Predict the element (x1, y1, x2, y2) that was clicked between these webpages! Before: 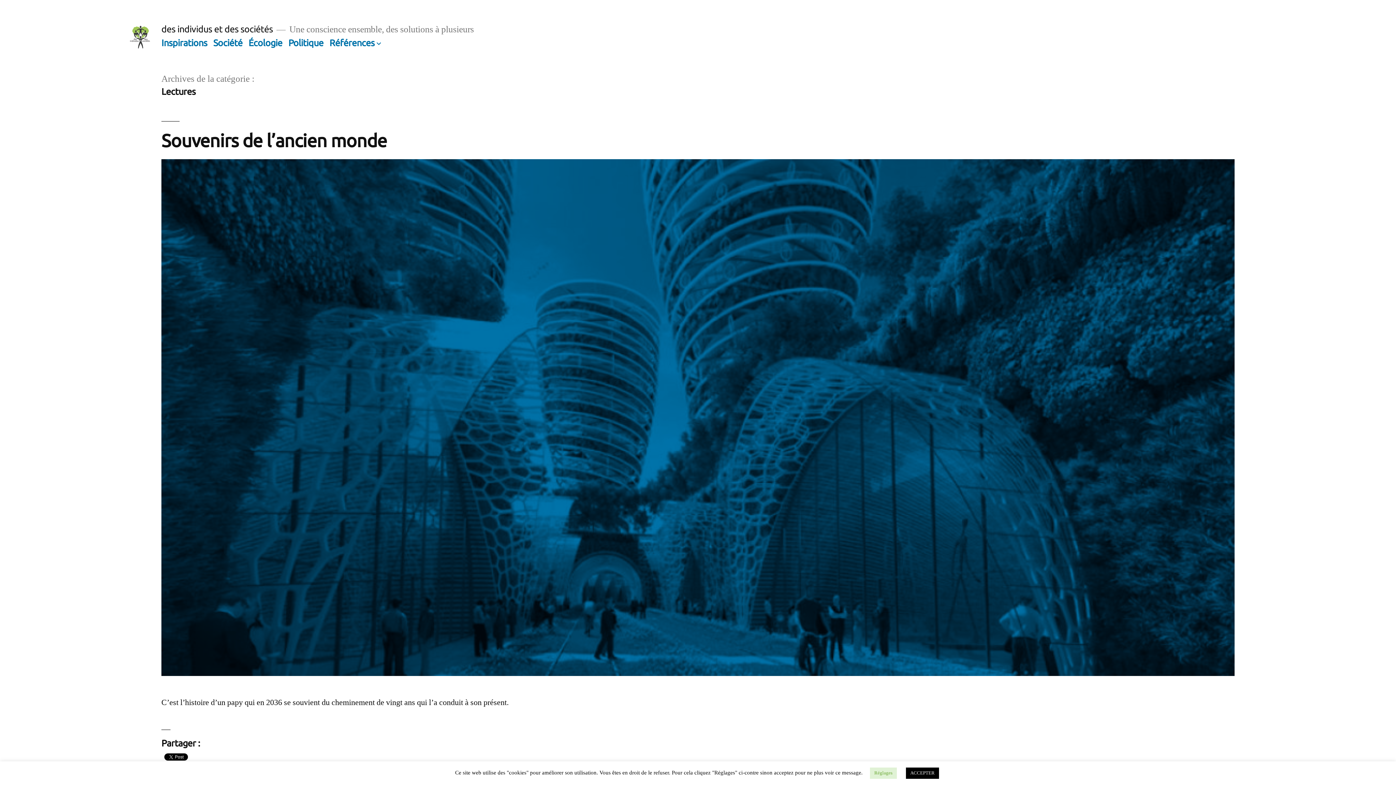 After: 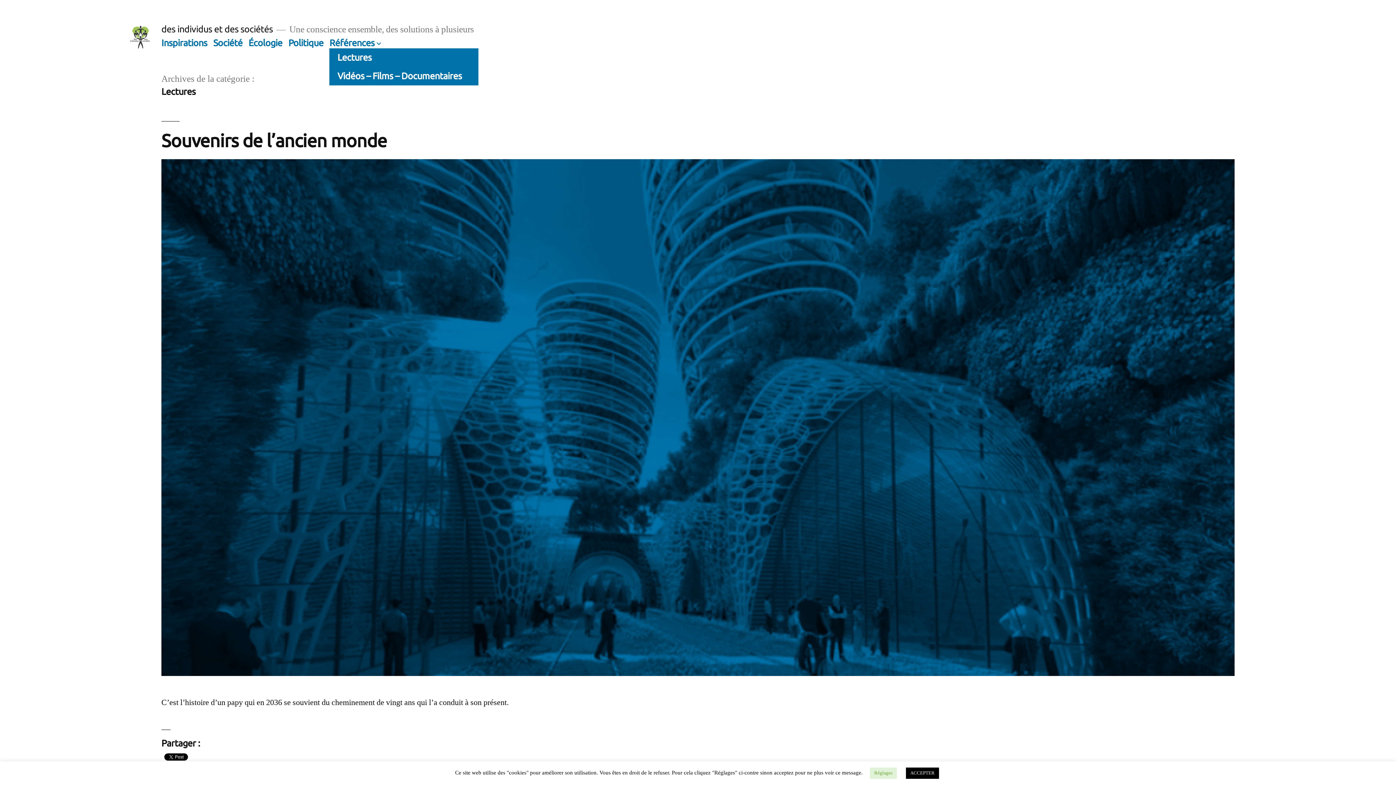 Action: bbox: (374, 37, 383, 48)